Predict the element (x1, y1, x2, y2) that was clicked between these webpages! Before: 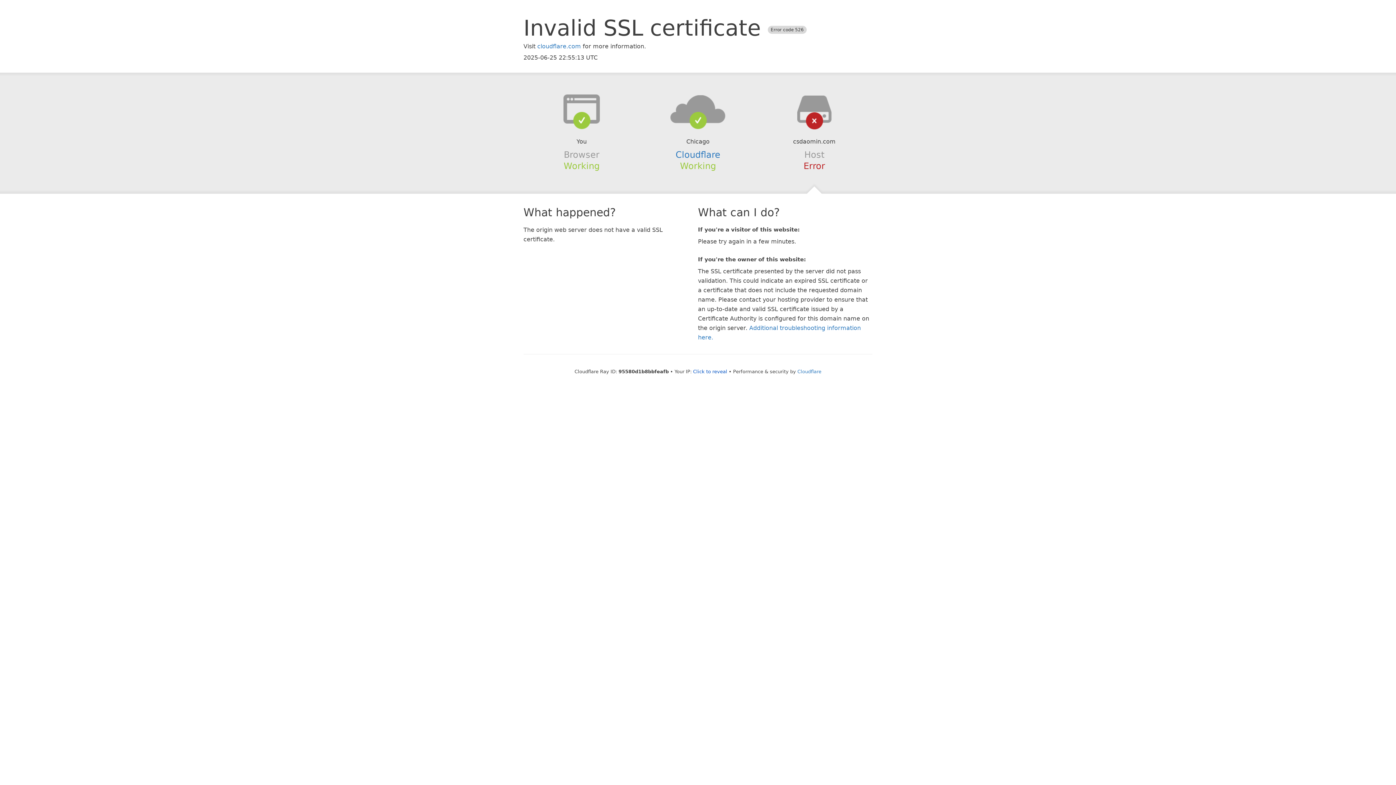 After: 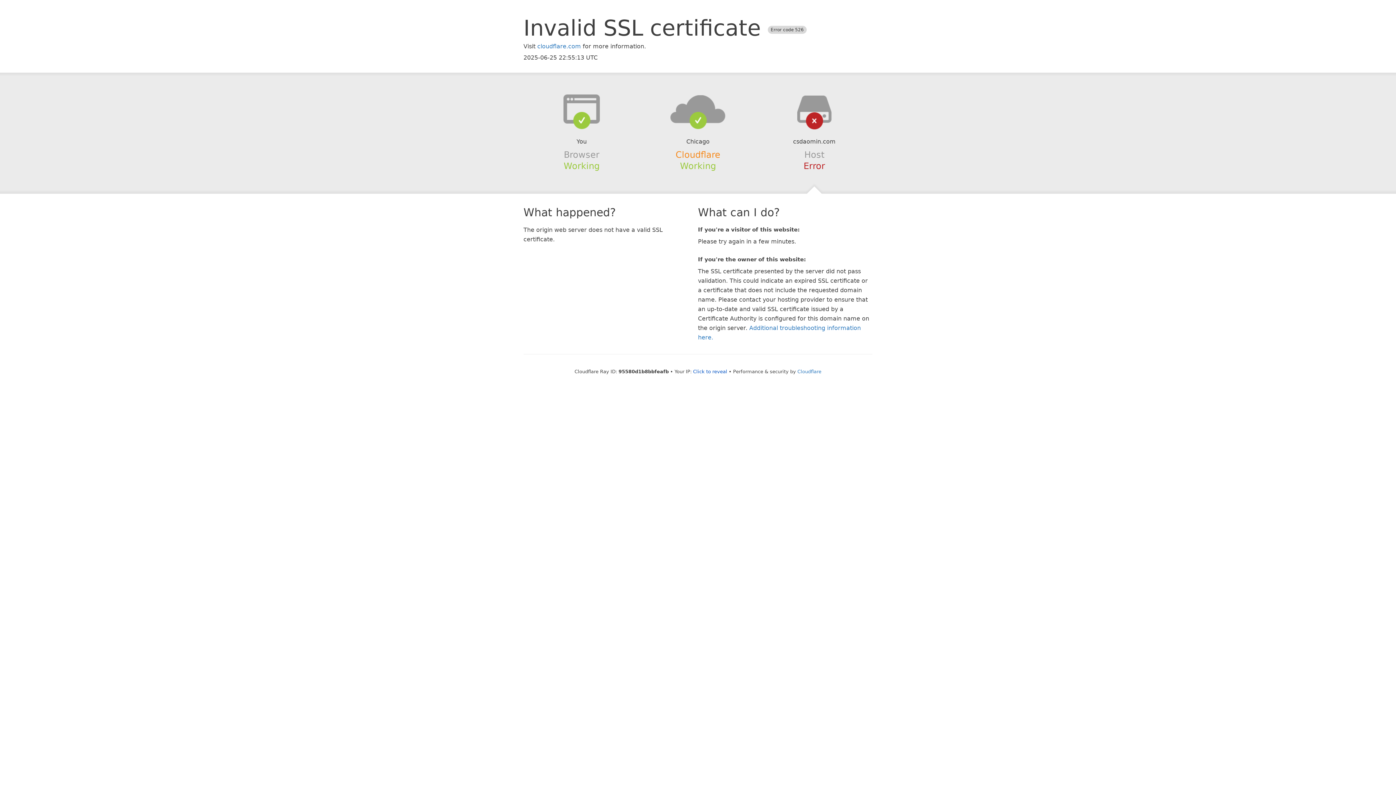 Action: label: Cloudflare bbox: (675, 149, 720, 159)